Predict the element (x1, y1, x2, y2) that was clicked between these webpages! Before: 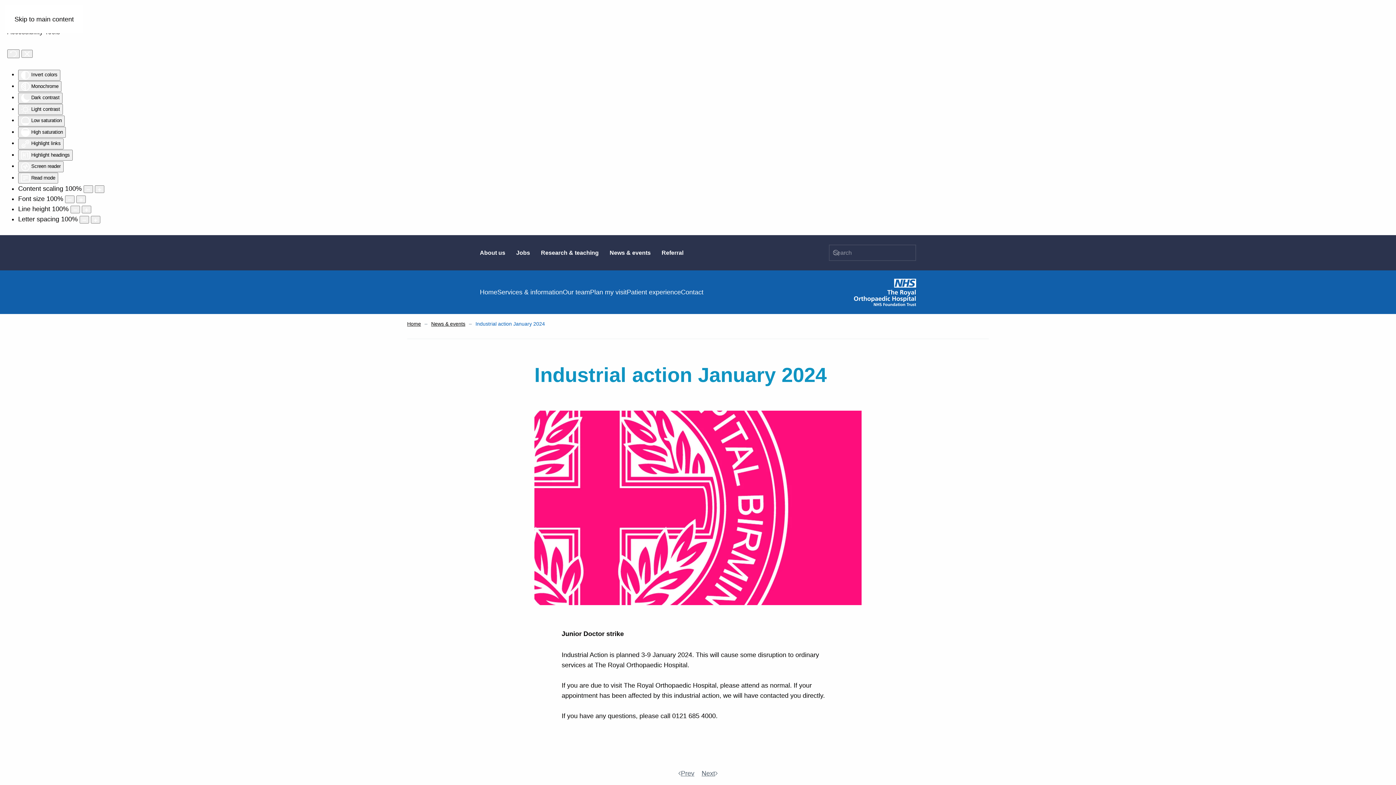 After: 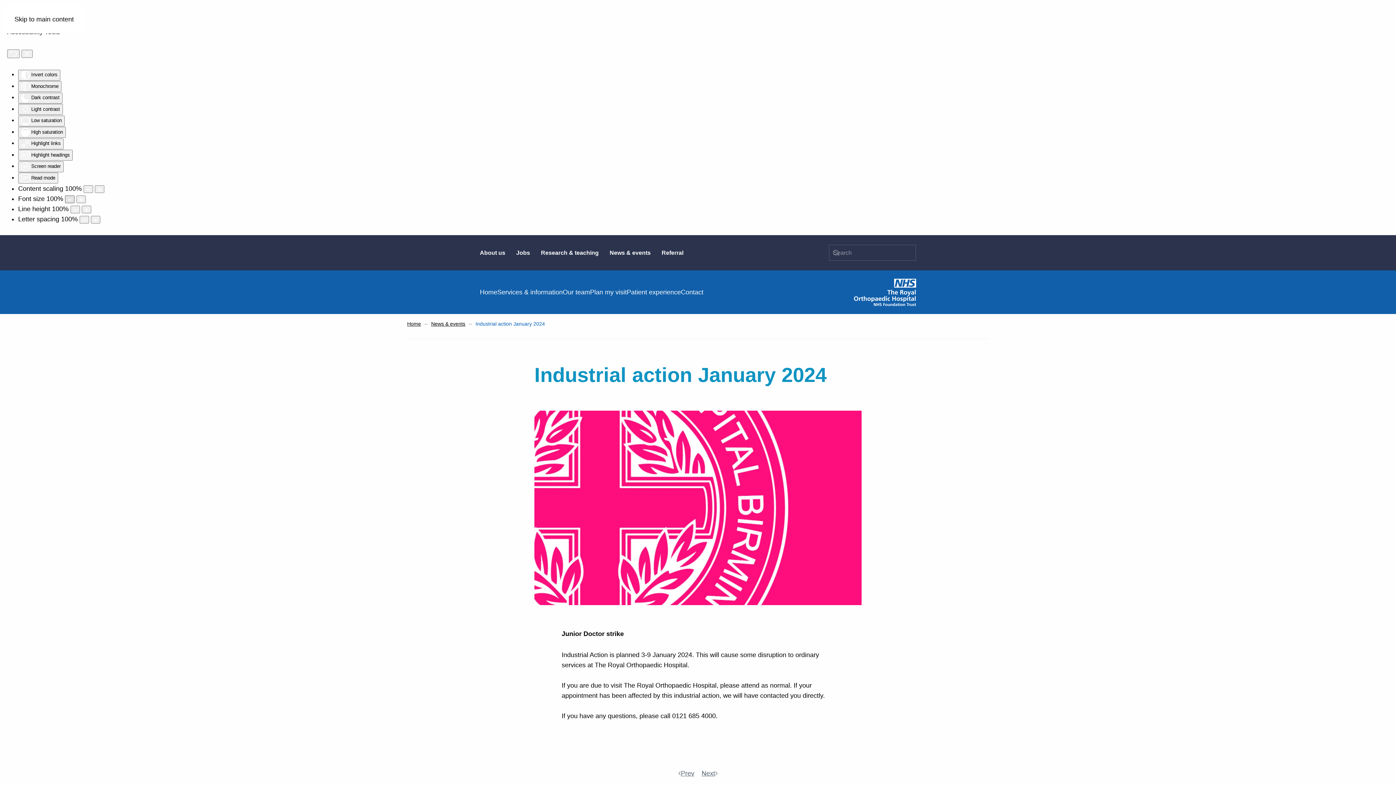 Action: bbox: (65, 195, 74, 203) label: Decrease font size